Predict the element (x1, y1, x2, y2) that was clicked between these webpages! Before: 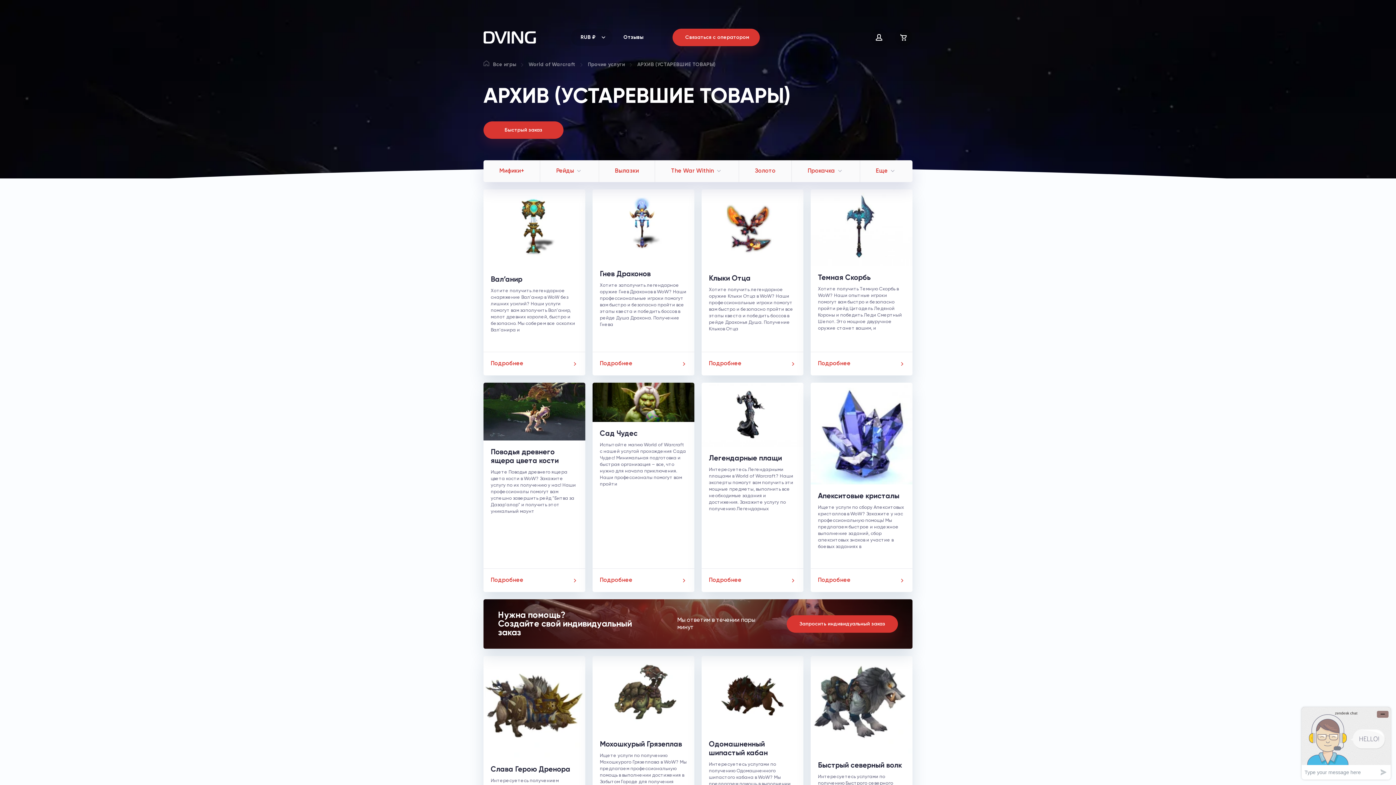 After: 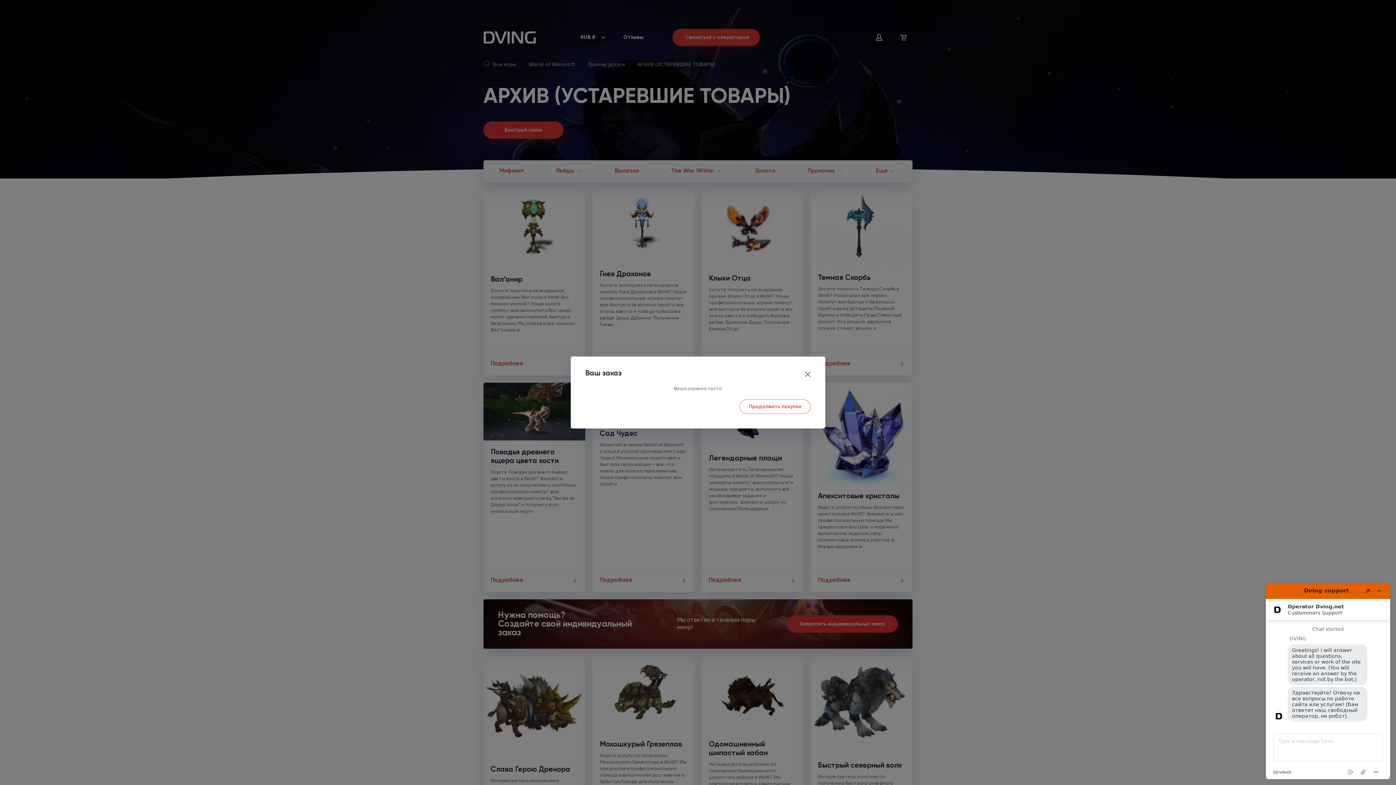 Action: bbox: (895, 28, 912, 46) label: Корзина